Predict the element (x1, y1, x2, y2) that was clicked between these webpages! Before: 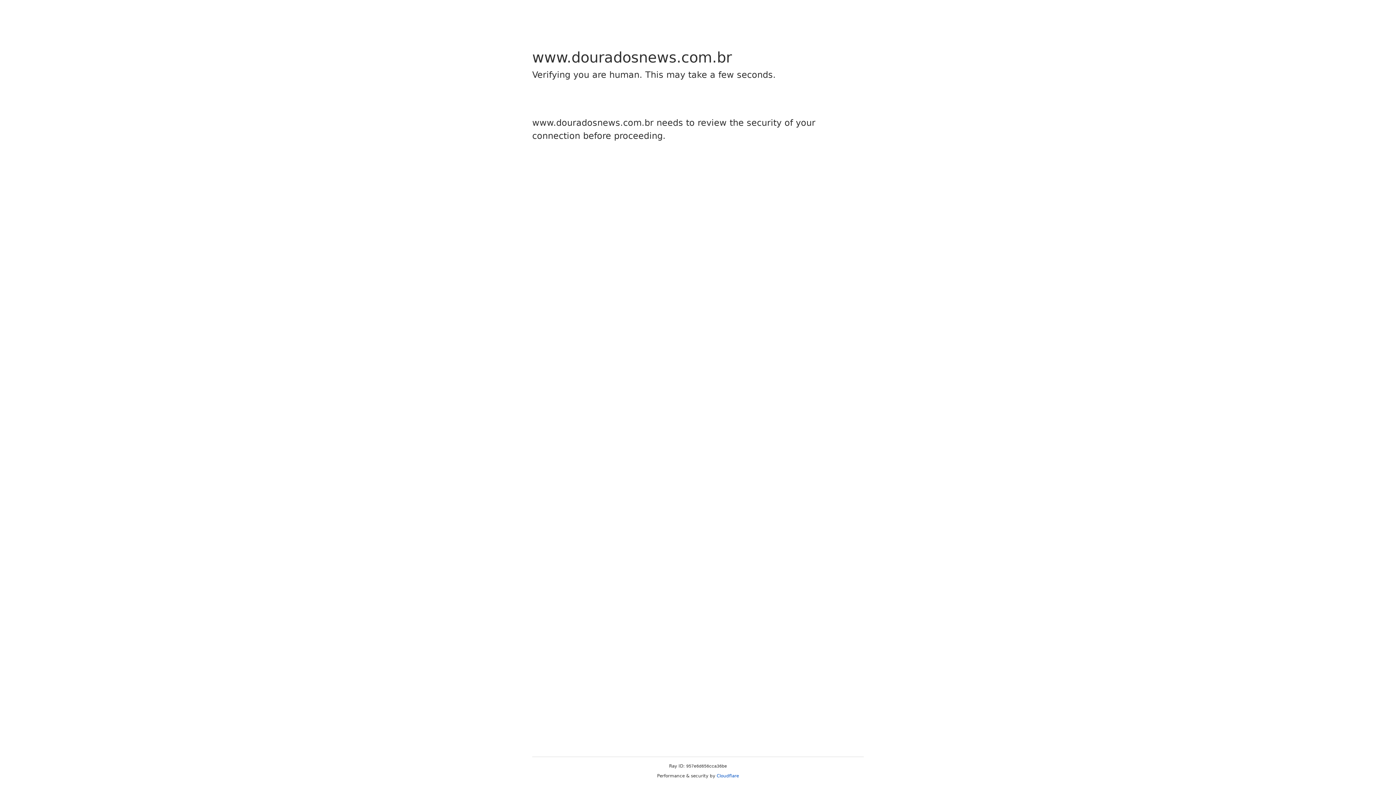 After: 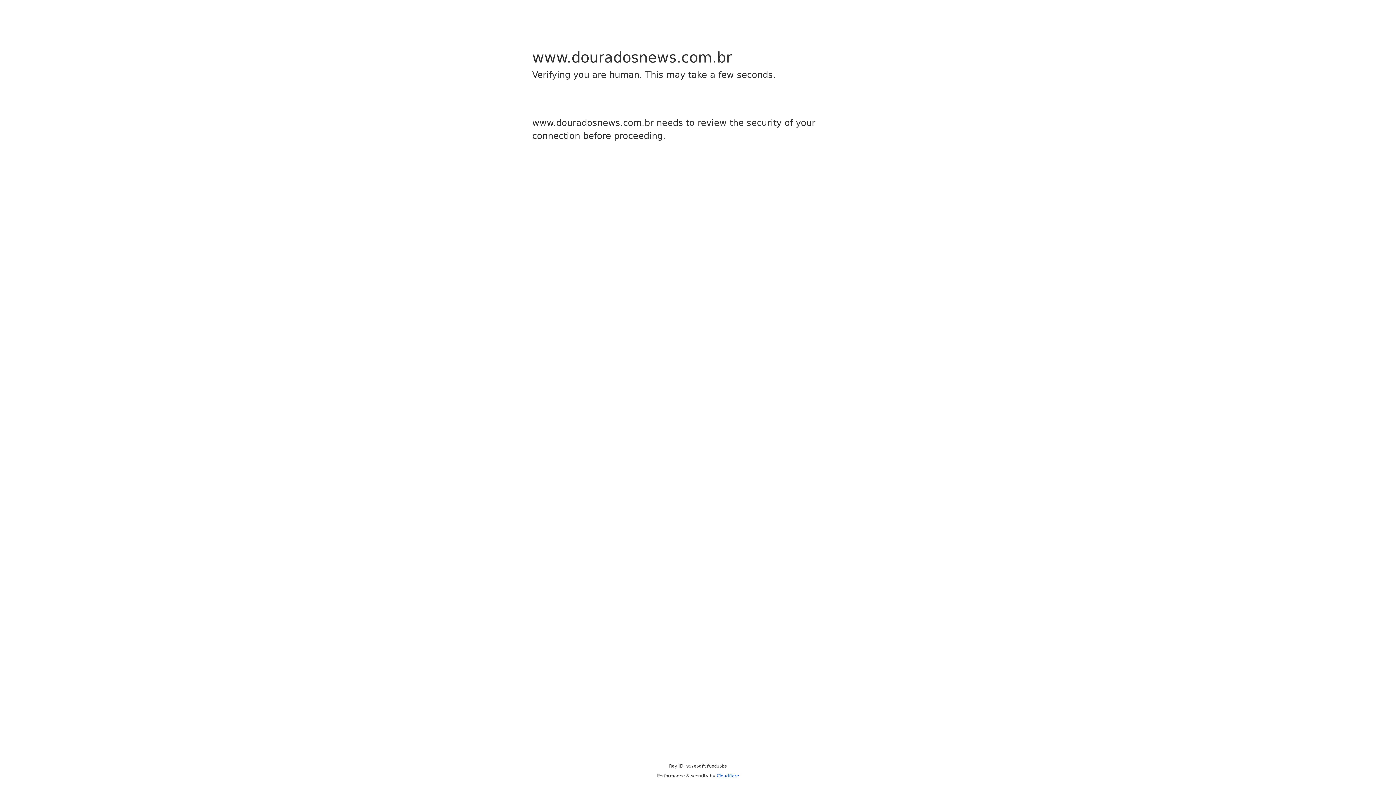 Action: label: Cloudflare bbox: (716, 773, 739, 778)